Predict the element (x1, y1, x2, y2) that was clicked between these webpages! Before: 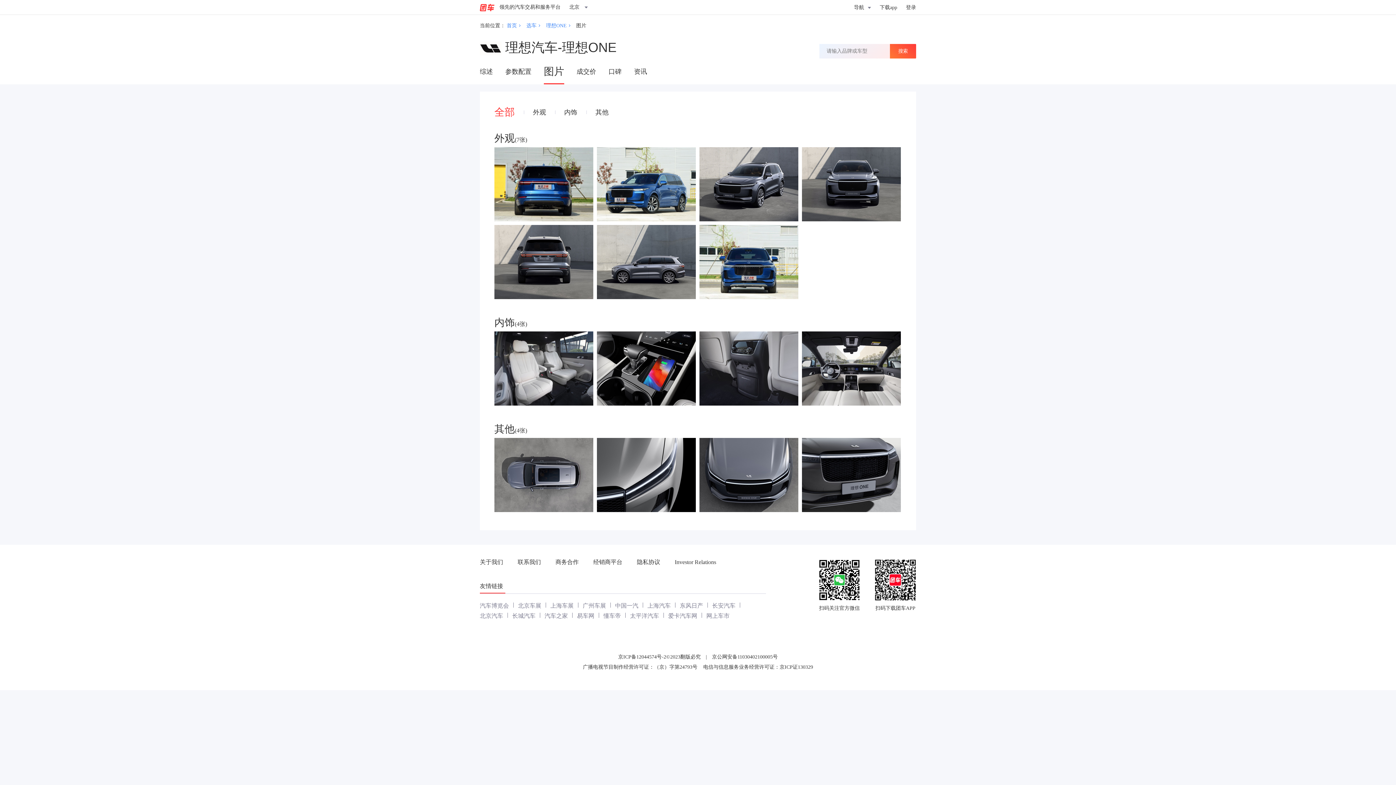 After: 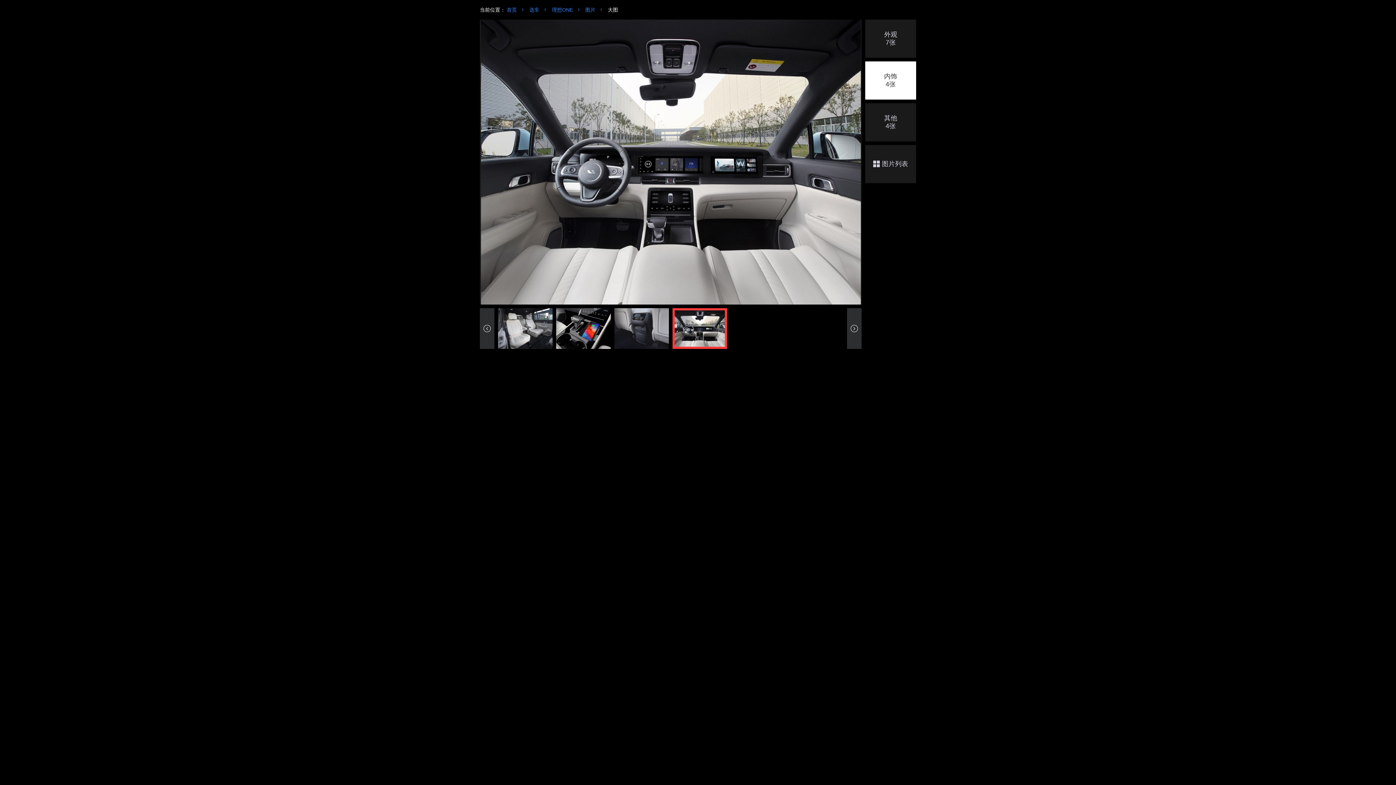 Action: bbox: (802, 331, 904, 409)